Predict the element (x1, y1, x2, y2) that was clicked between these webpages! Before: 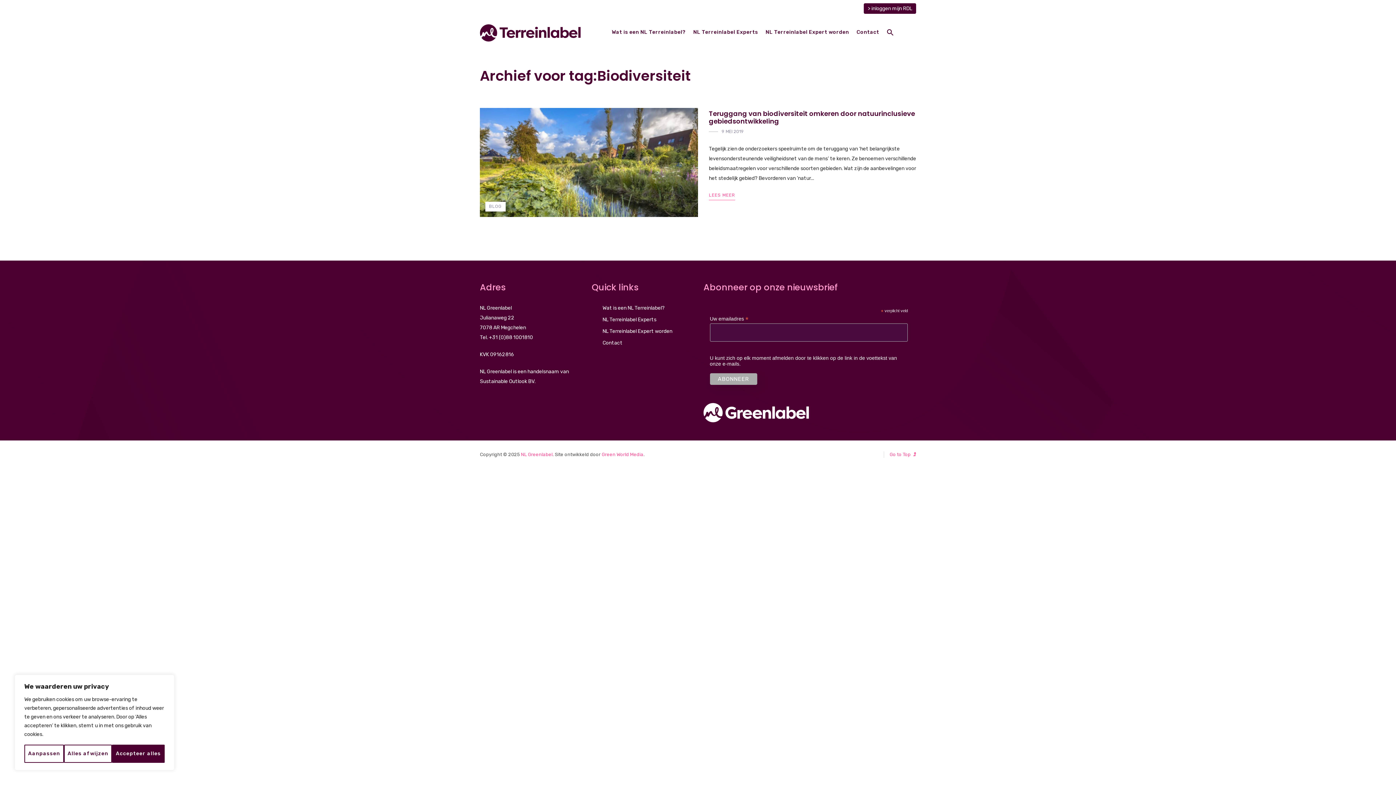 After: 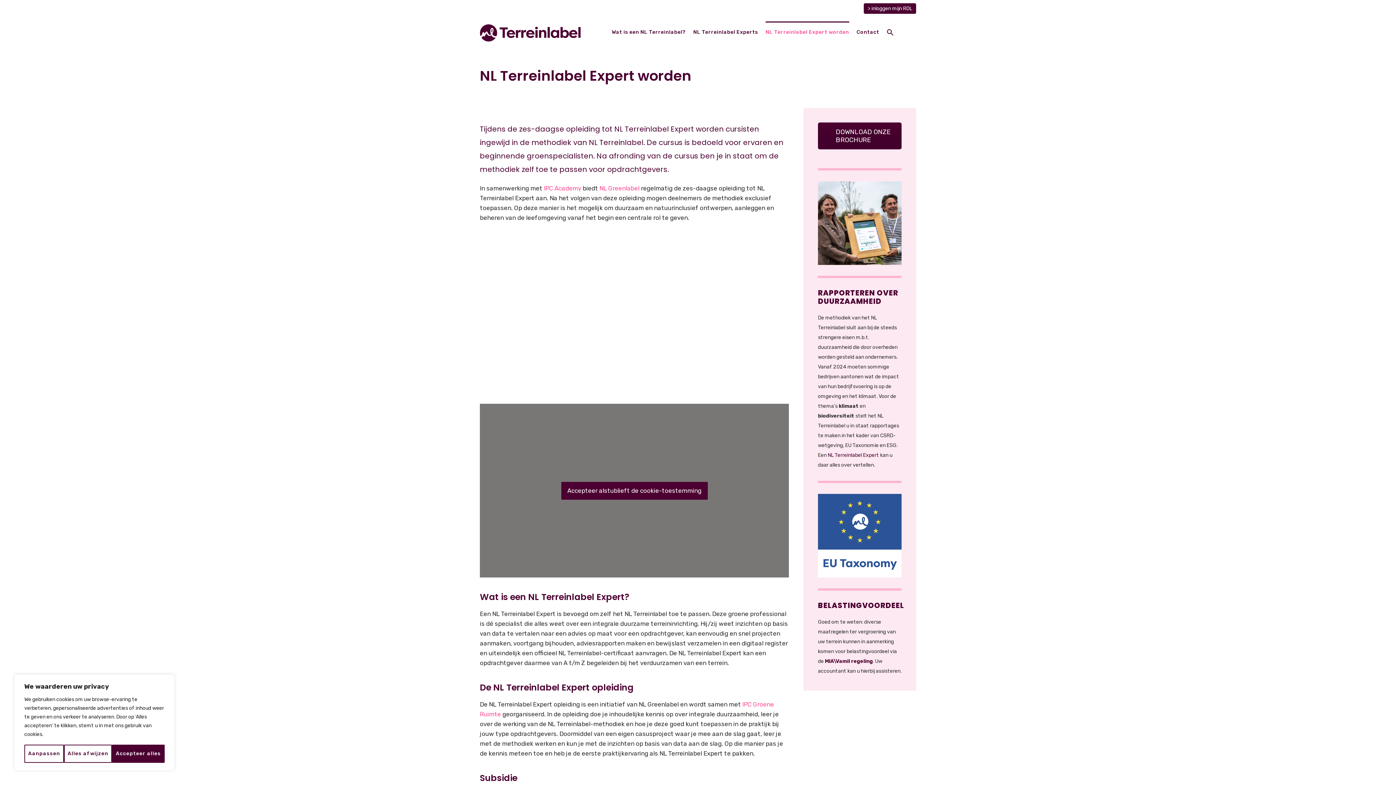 Action: label: NL Terreinlabel Expert worden bbox: (765, 21, 849, 43)